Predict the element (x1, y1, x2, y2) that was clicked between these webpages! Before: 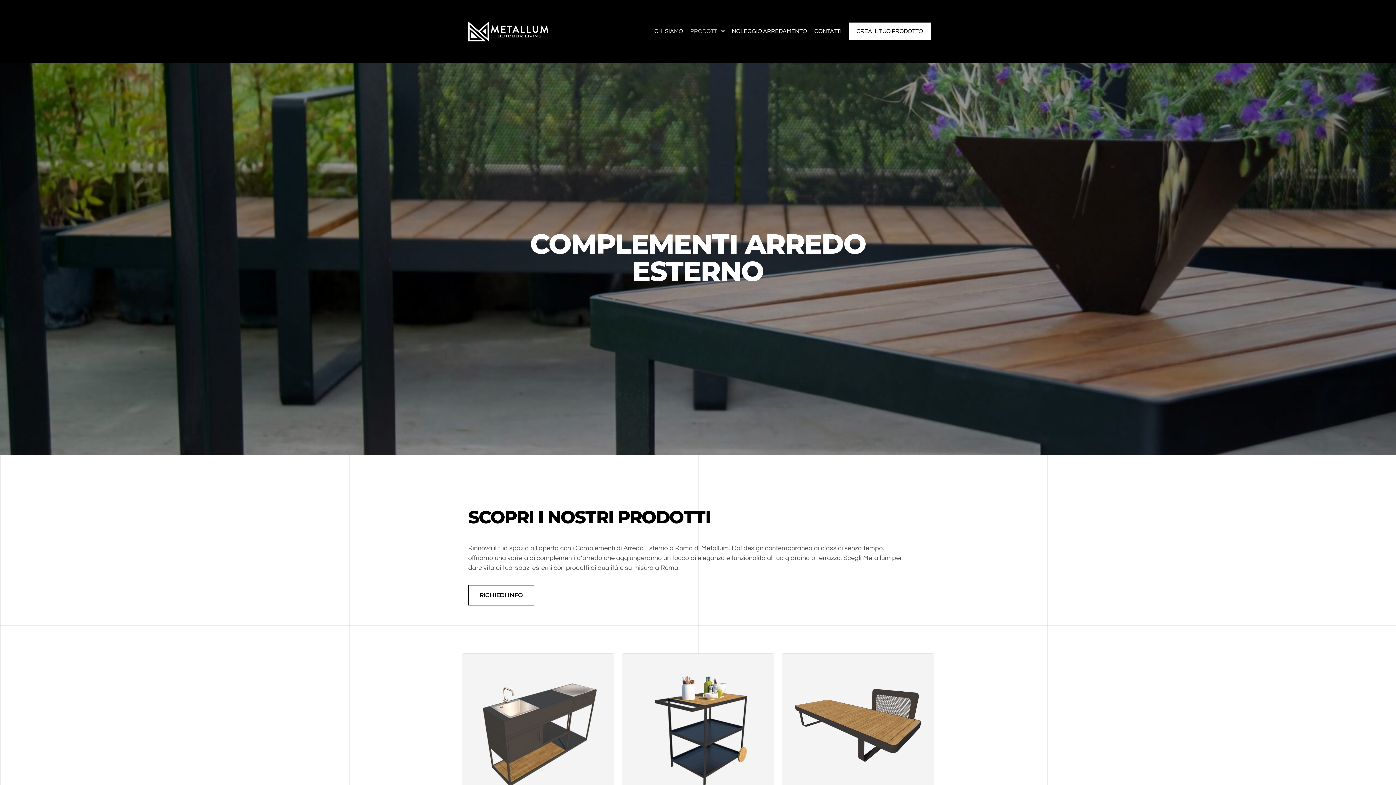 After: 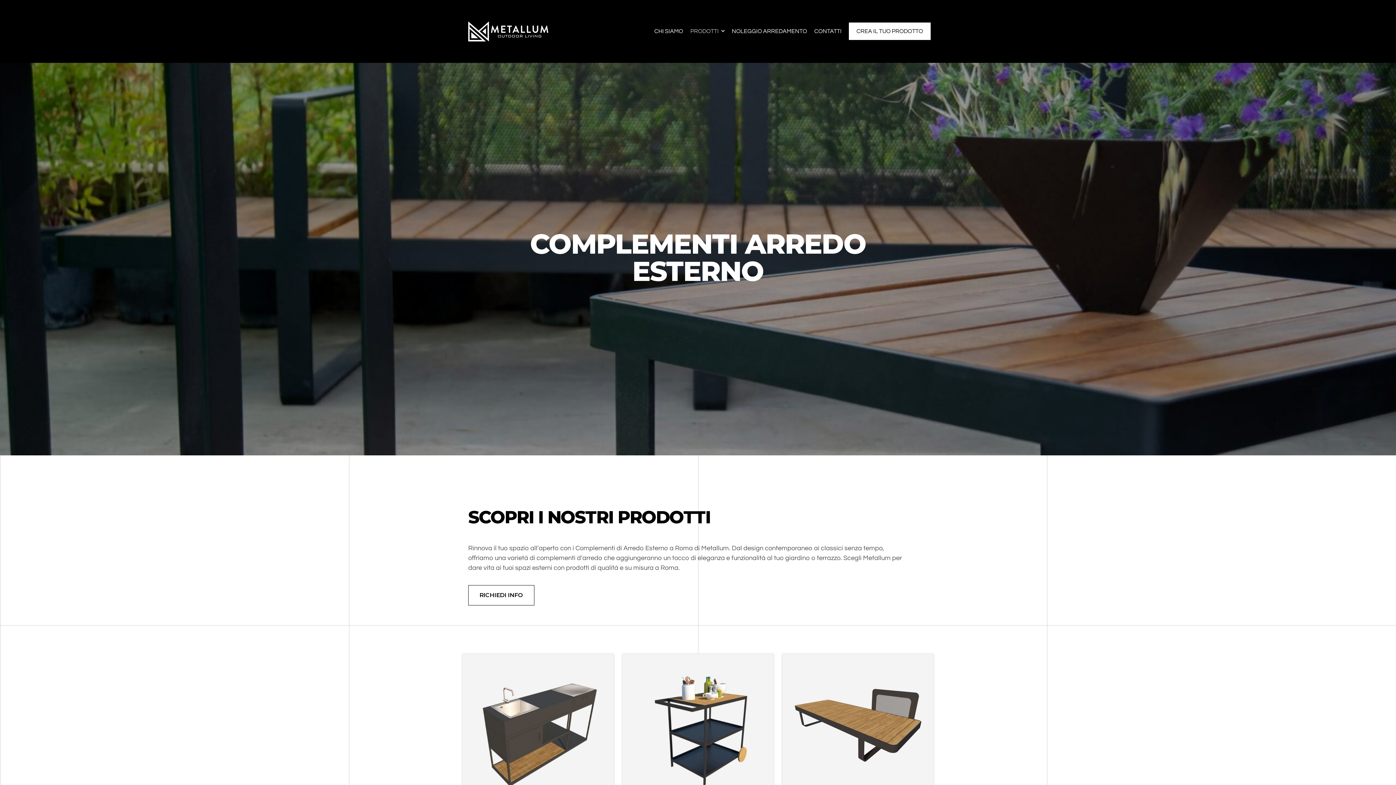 Action: label: PRODOTTI bbox: (690, 23, 724, 39)